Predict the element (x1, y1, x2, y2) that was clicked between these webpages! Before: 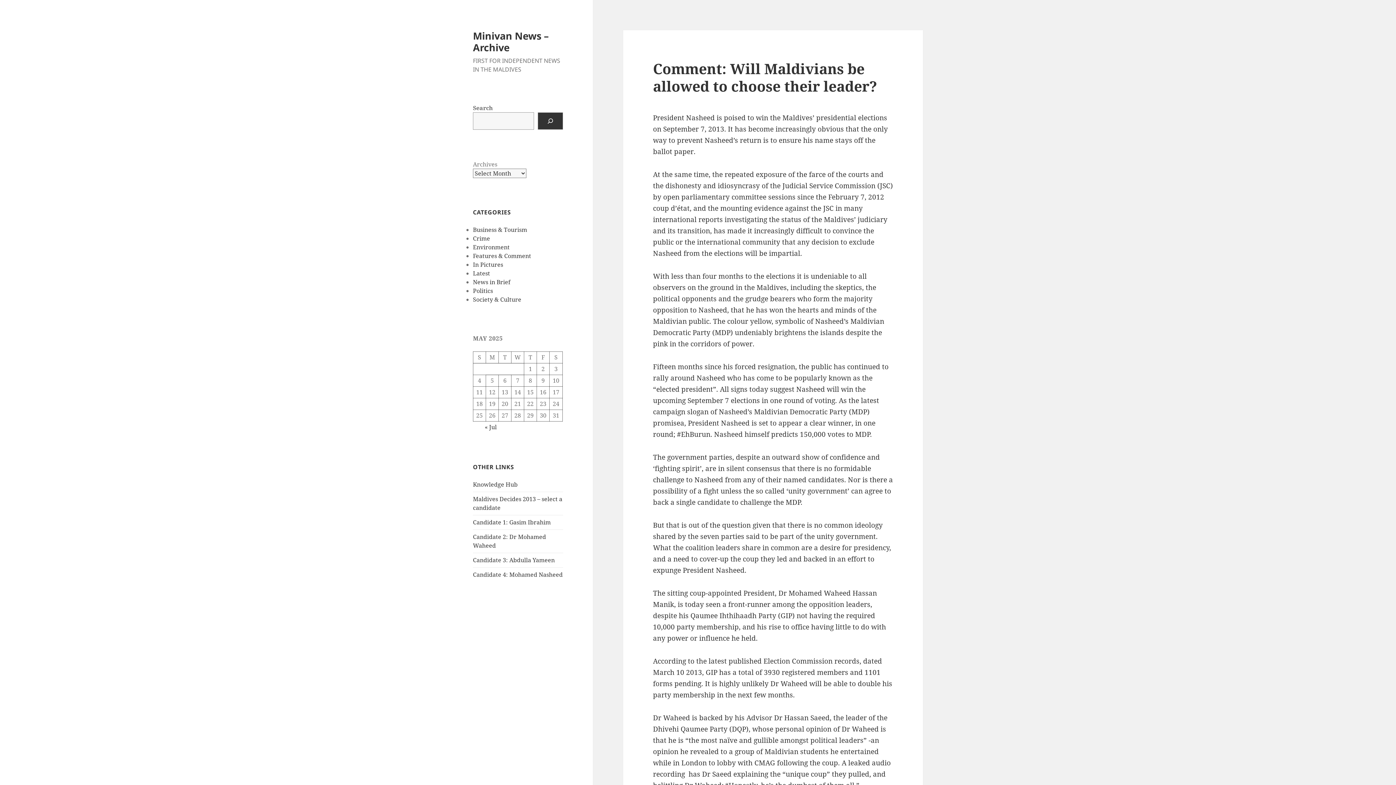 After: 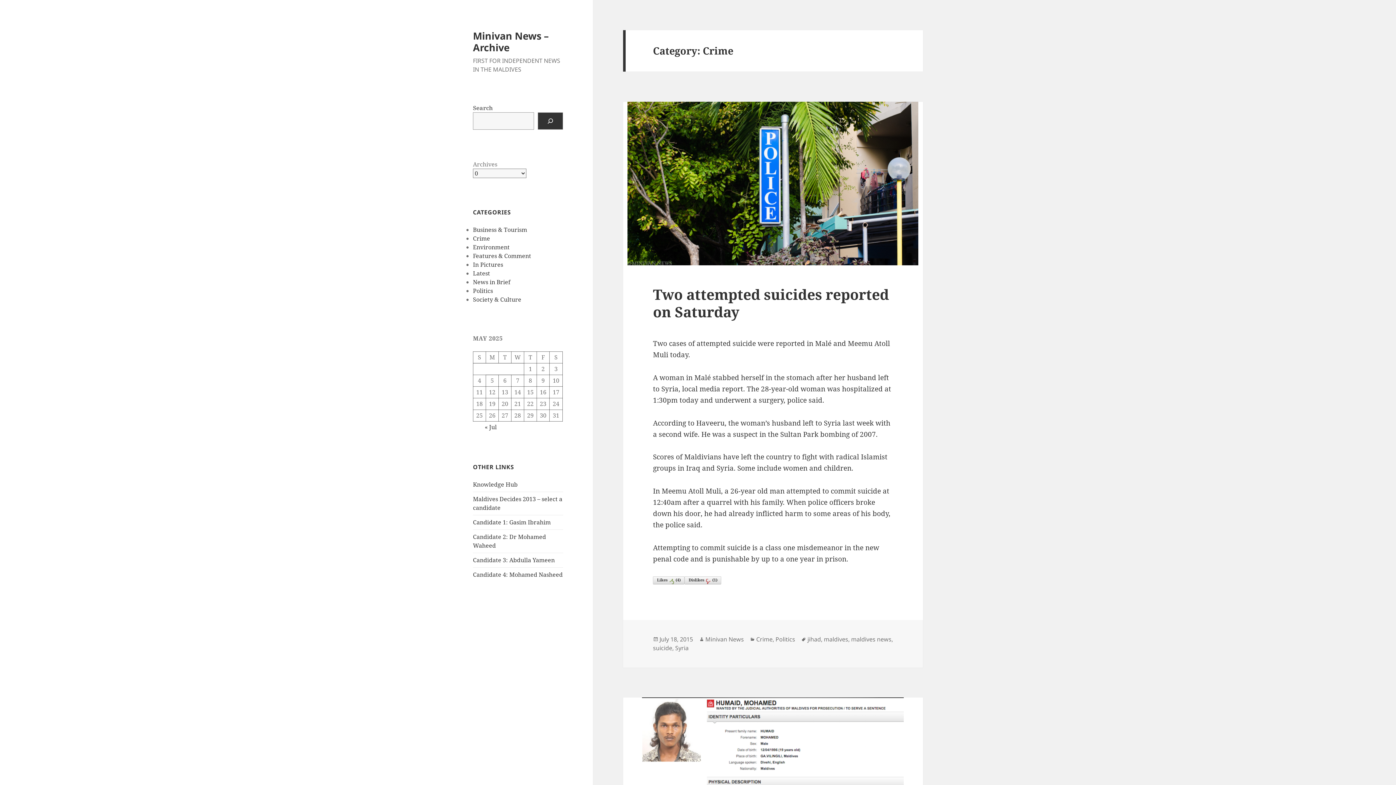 Action: label: Crime bbox: (473, 234, 490, 242)